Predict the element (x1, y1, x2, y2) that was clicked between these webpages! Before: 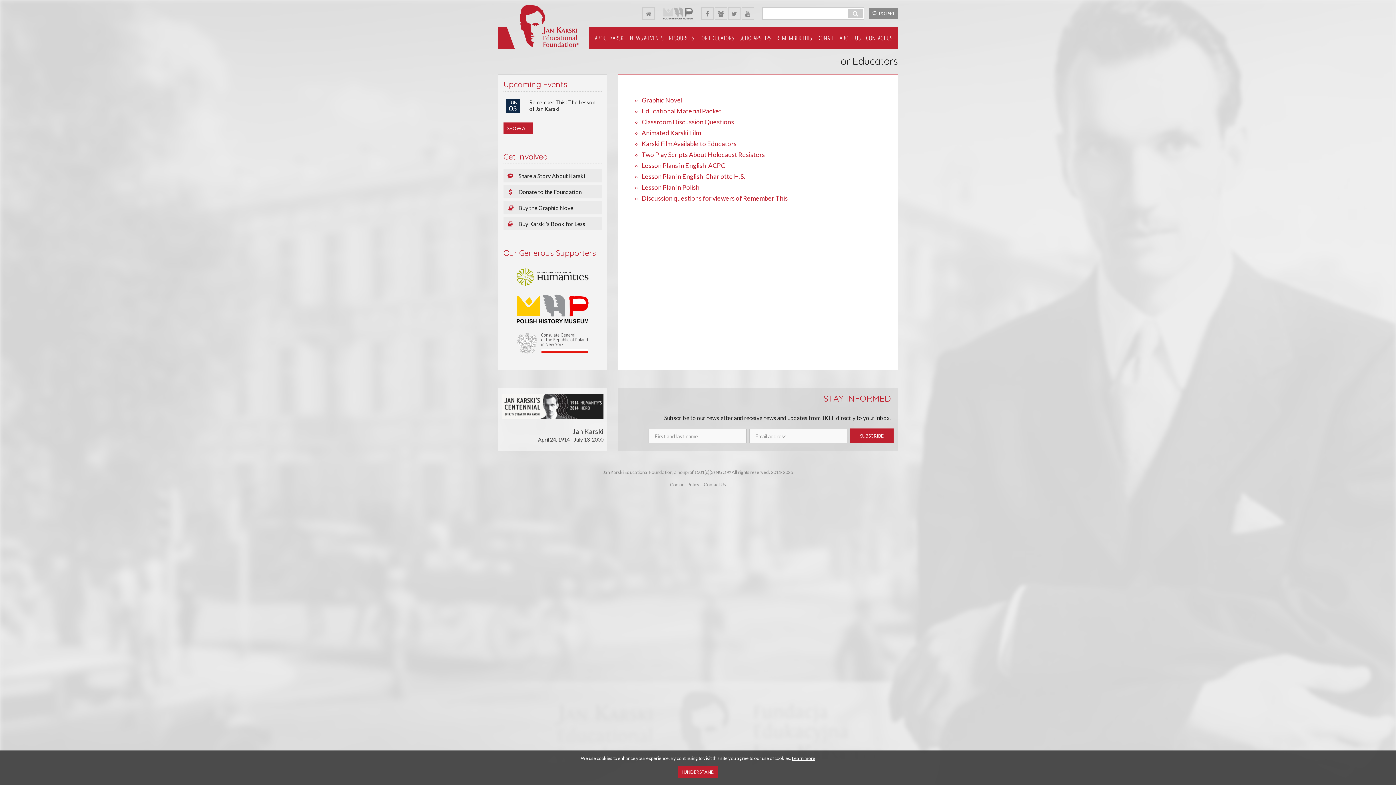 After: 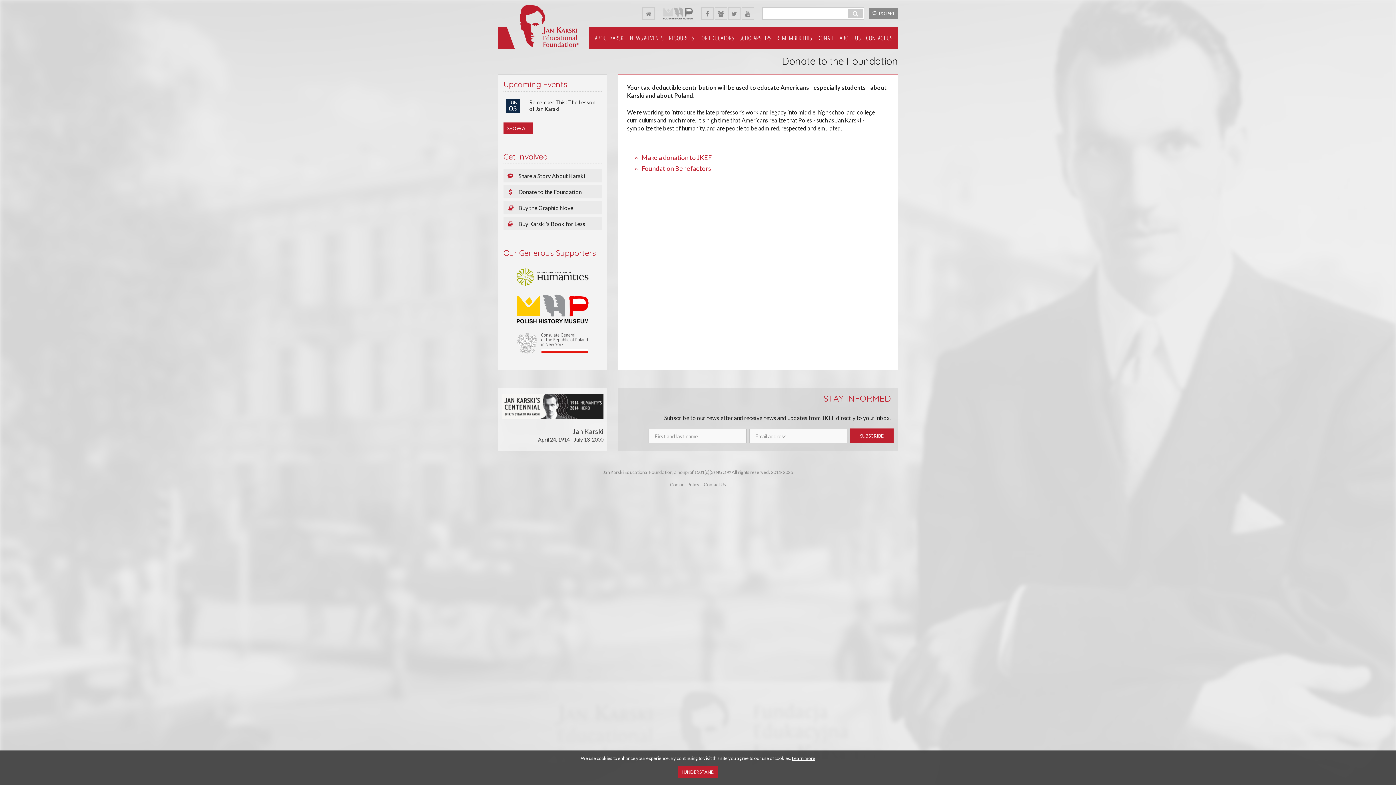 Action: label: DONATE bbox: (814, 29, 837, 45)